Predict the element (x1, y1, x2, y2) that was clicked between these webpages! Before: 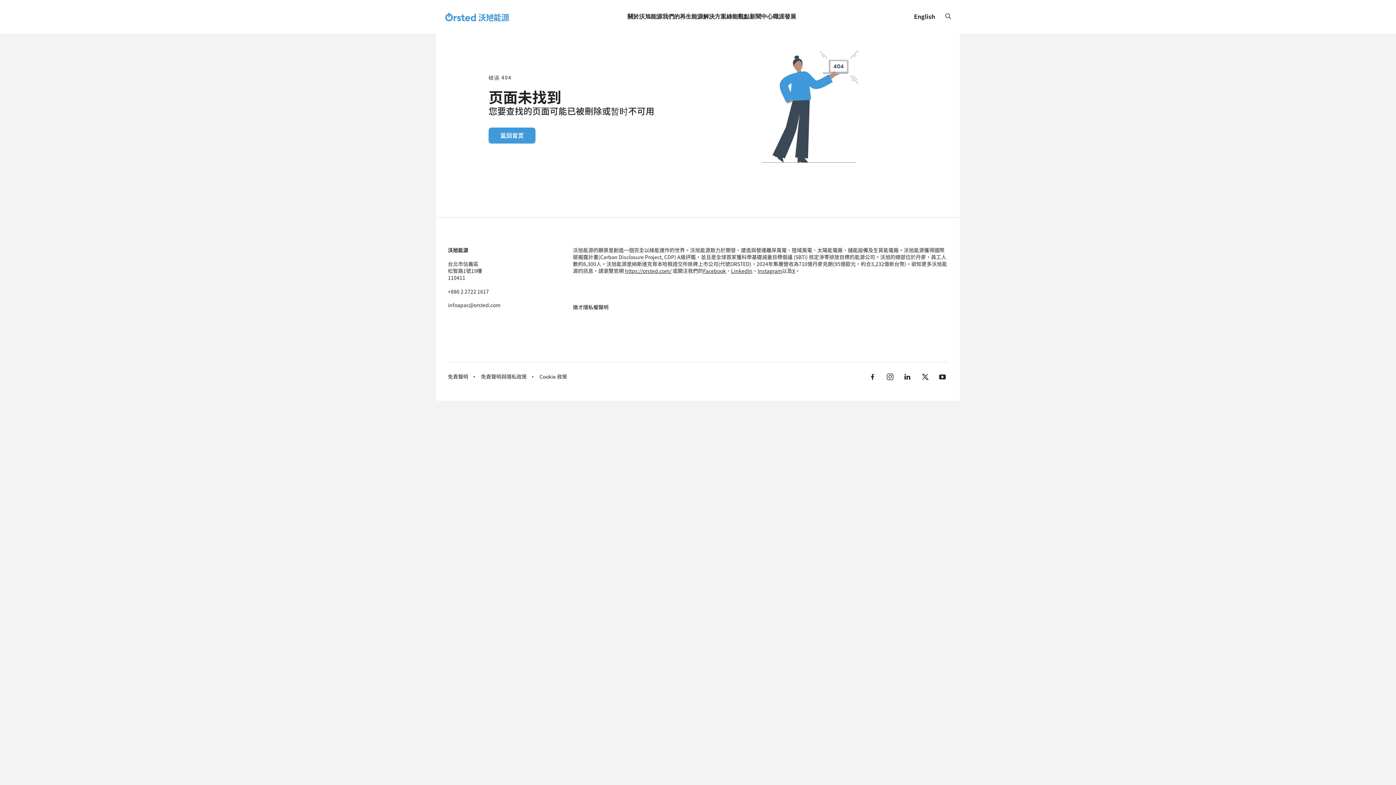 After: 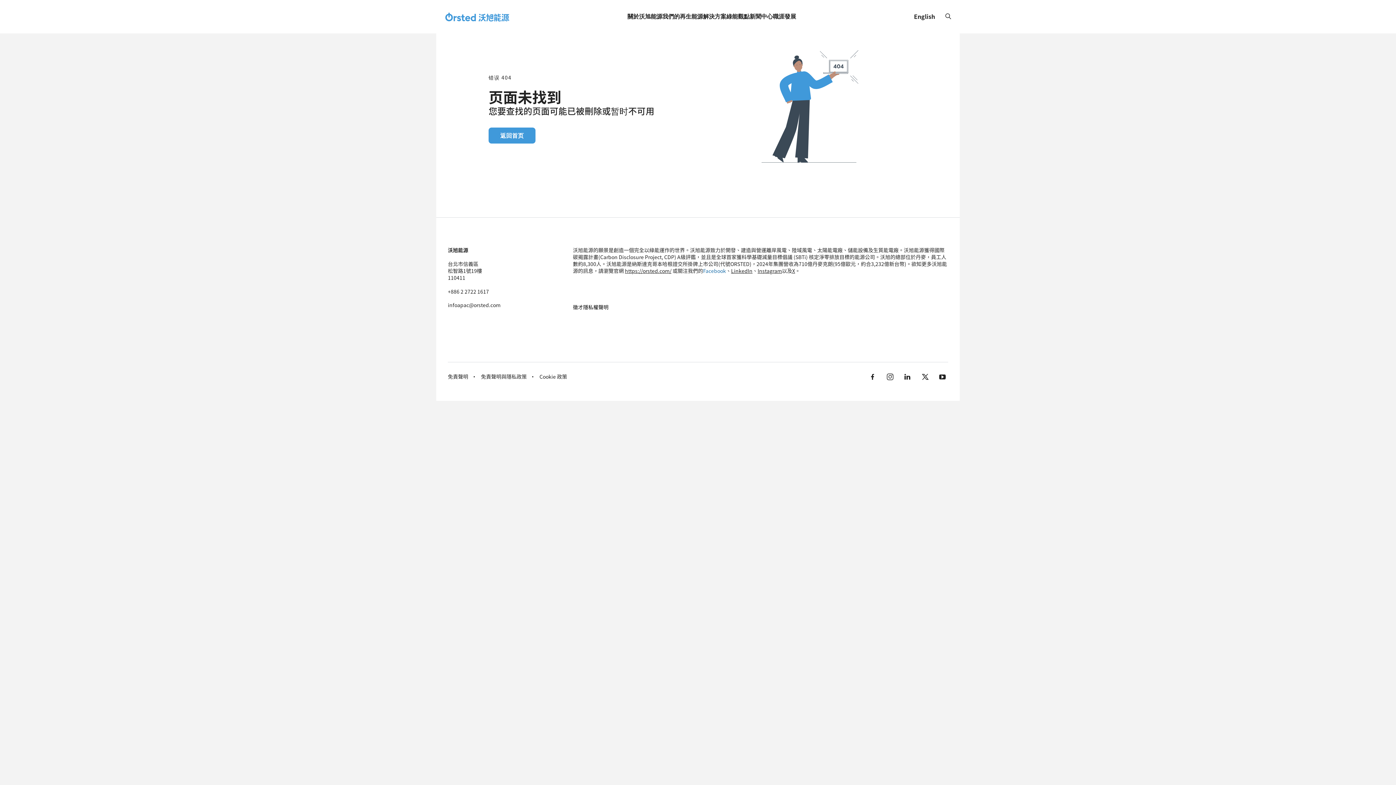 Action: bbox: (703, 267, 726, 274) label: Facebook